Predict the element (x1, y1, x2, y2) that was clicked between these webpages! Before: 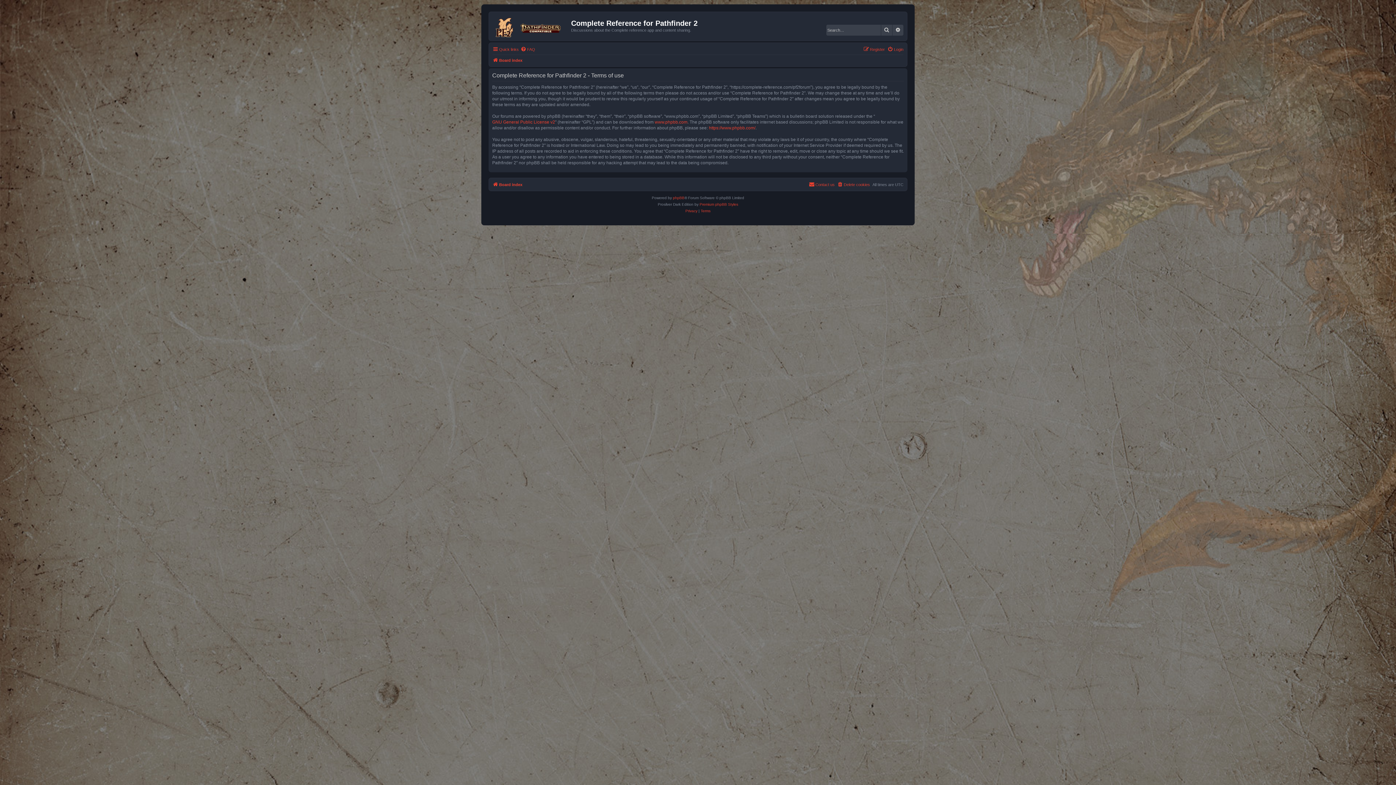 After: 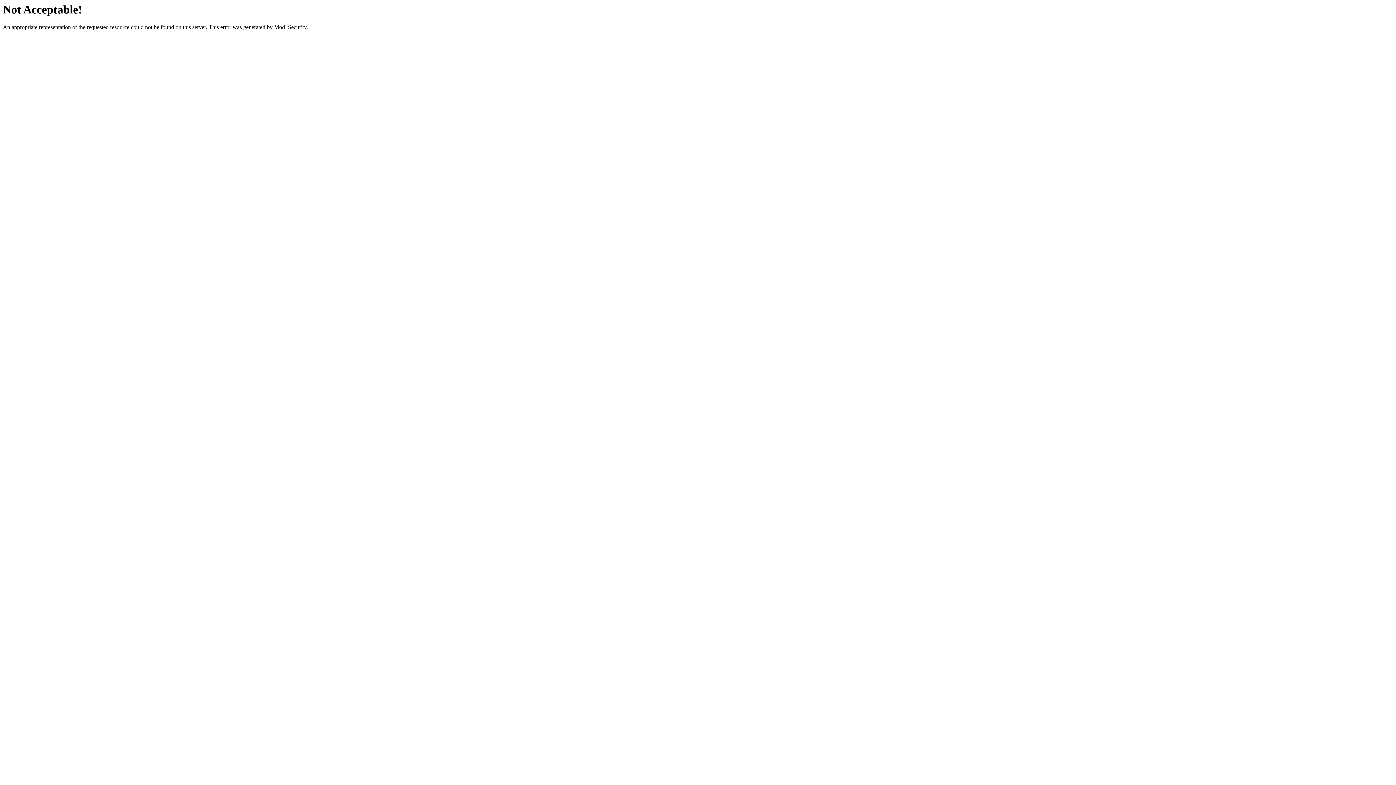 Action: label: Premium phpBB Styles bbox: (699, 201, 738, 207)